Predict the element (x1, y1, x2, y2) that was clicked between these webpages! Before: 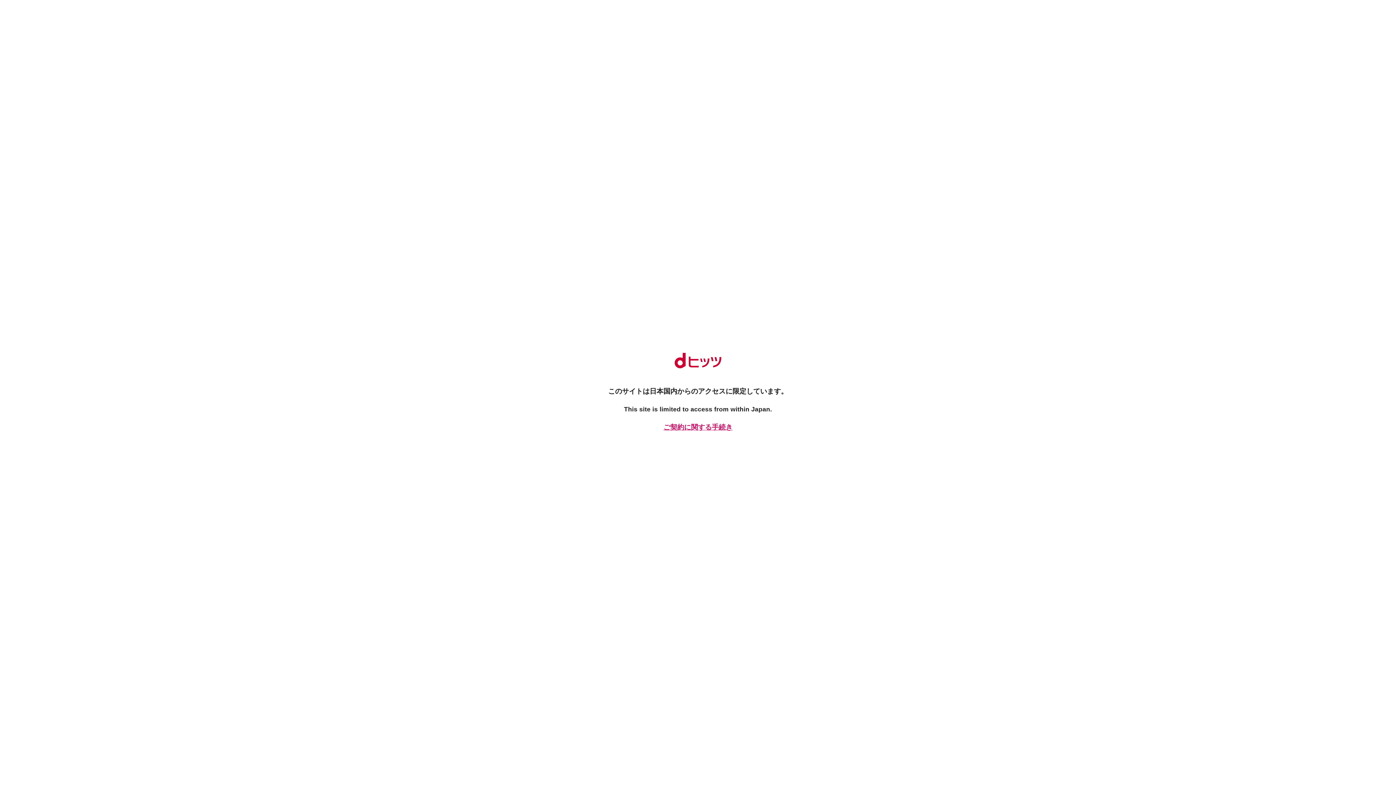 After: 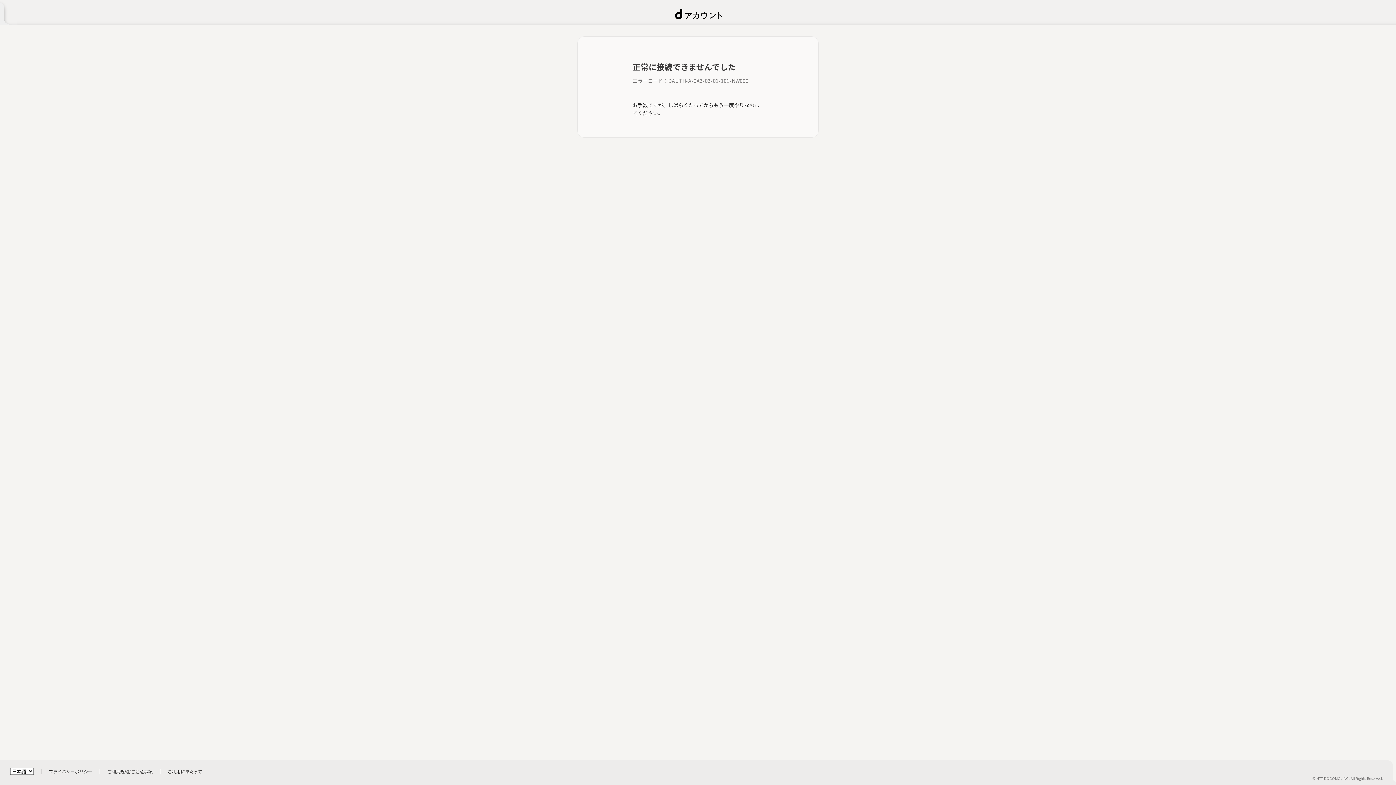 Action: bbox: (661, 422, 734, 432) label: ご契約に関する手続き